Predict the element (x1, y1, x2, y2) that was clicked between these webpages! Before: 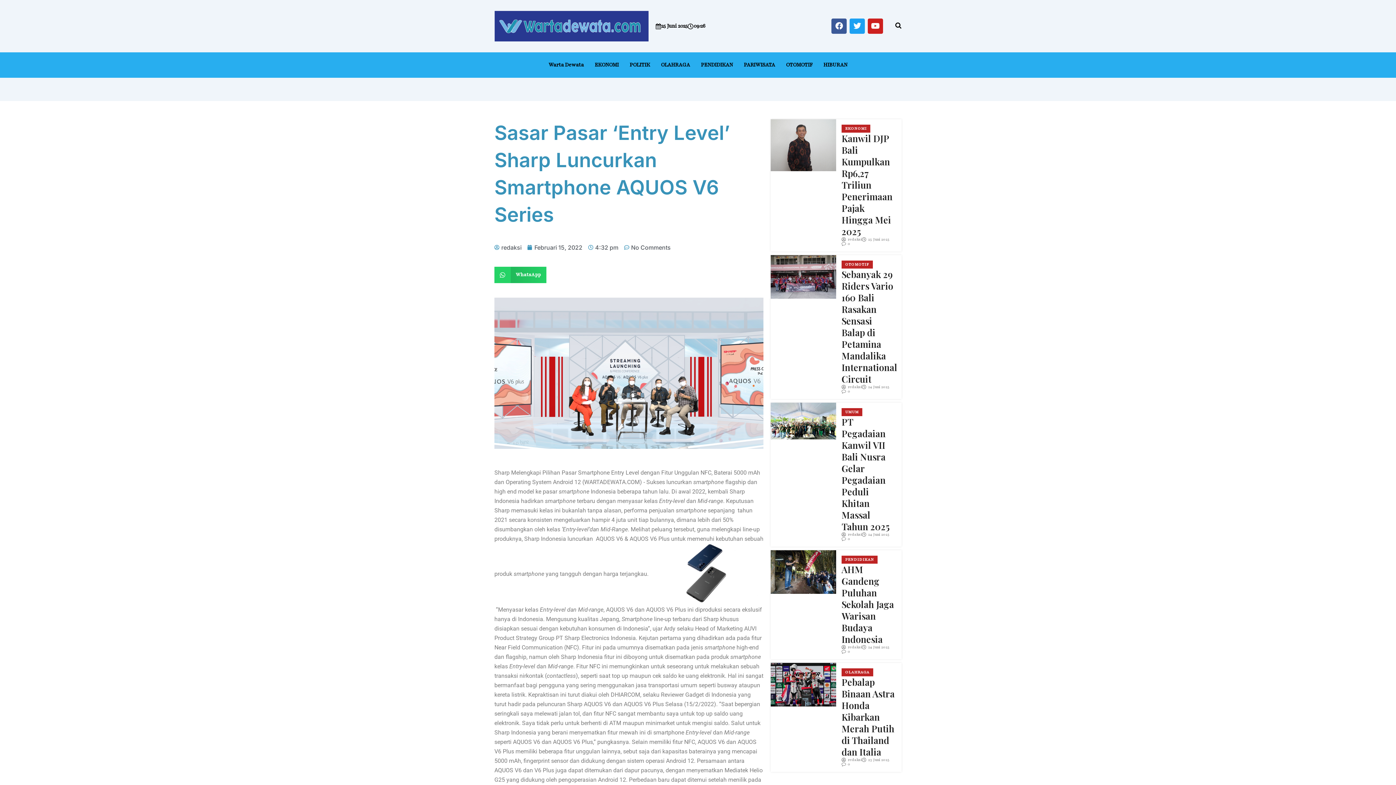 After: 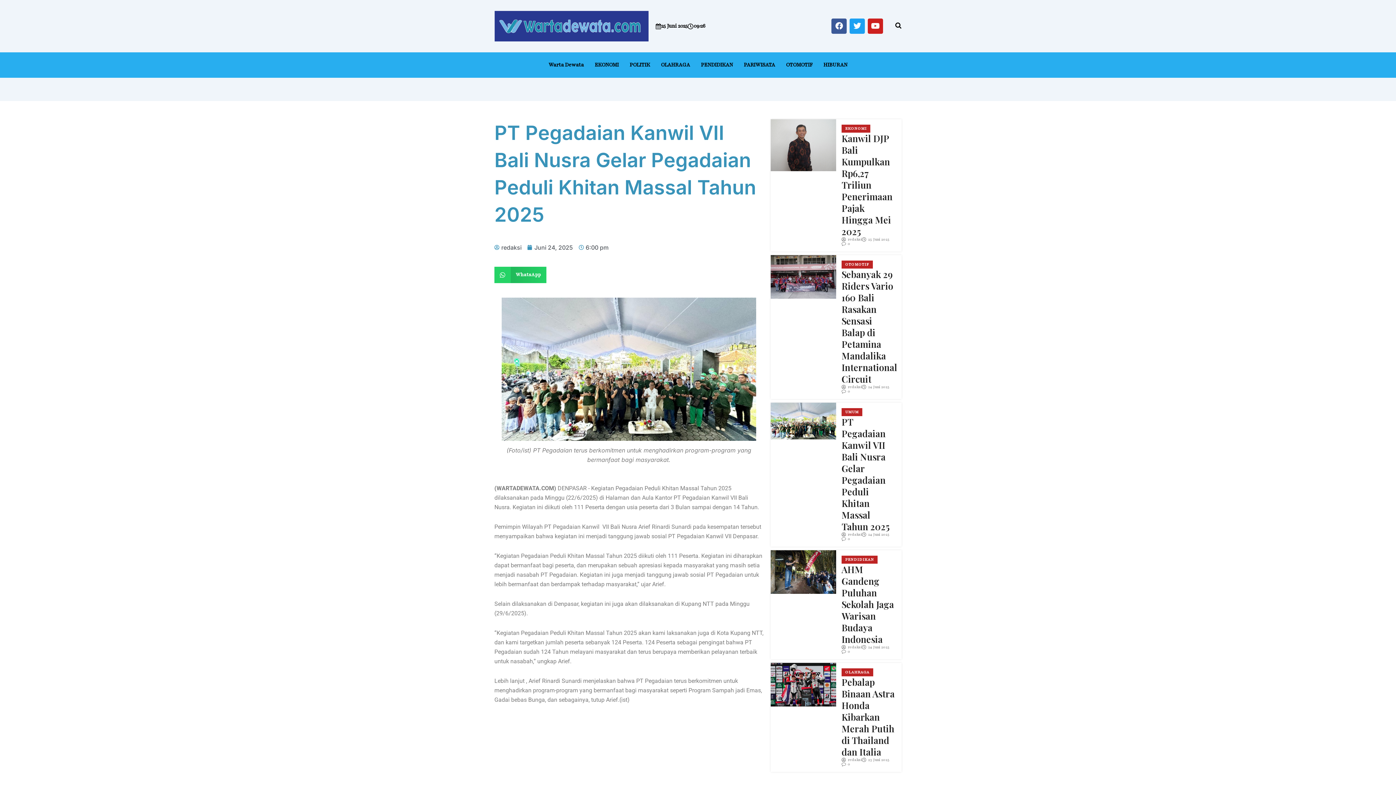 Action: bbox: (770, 402, 836, 439)